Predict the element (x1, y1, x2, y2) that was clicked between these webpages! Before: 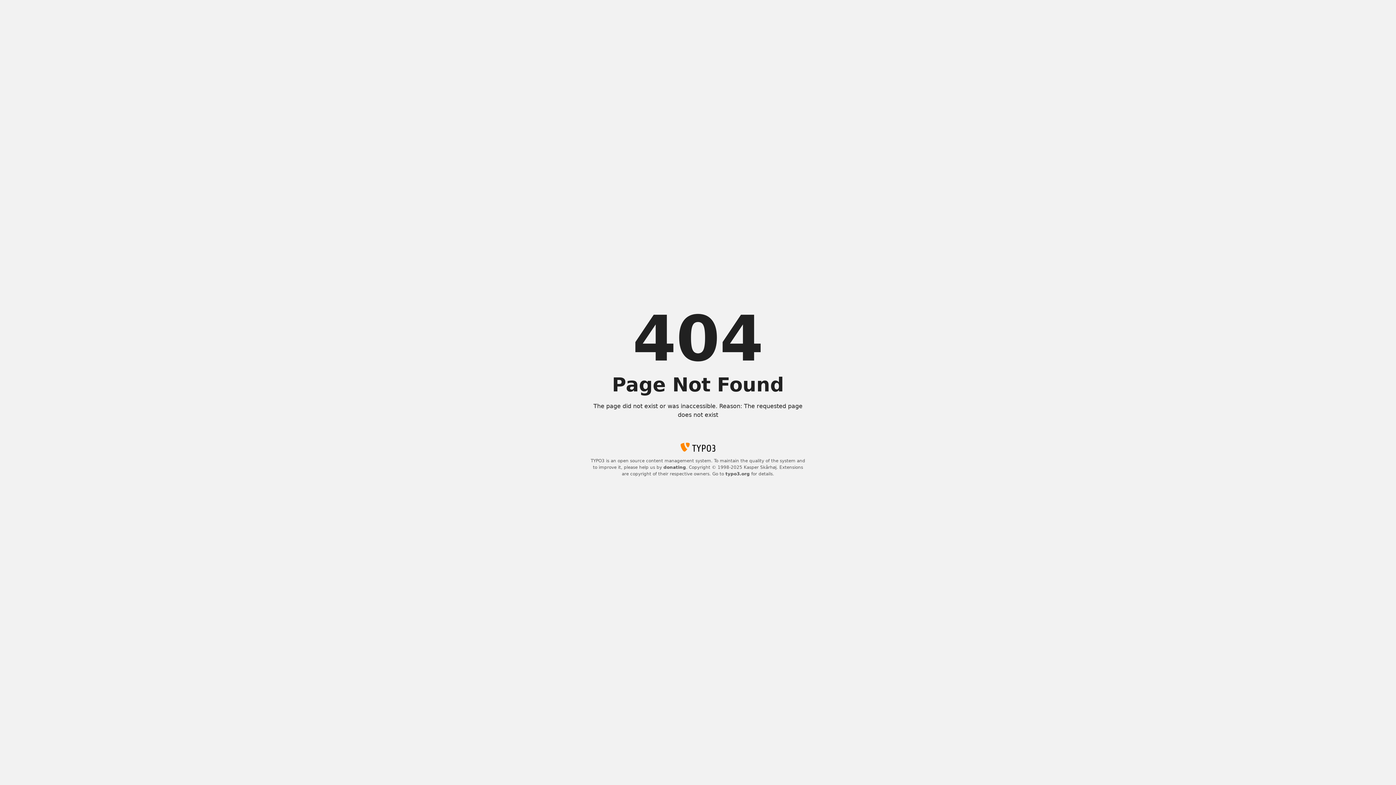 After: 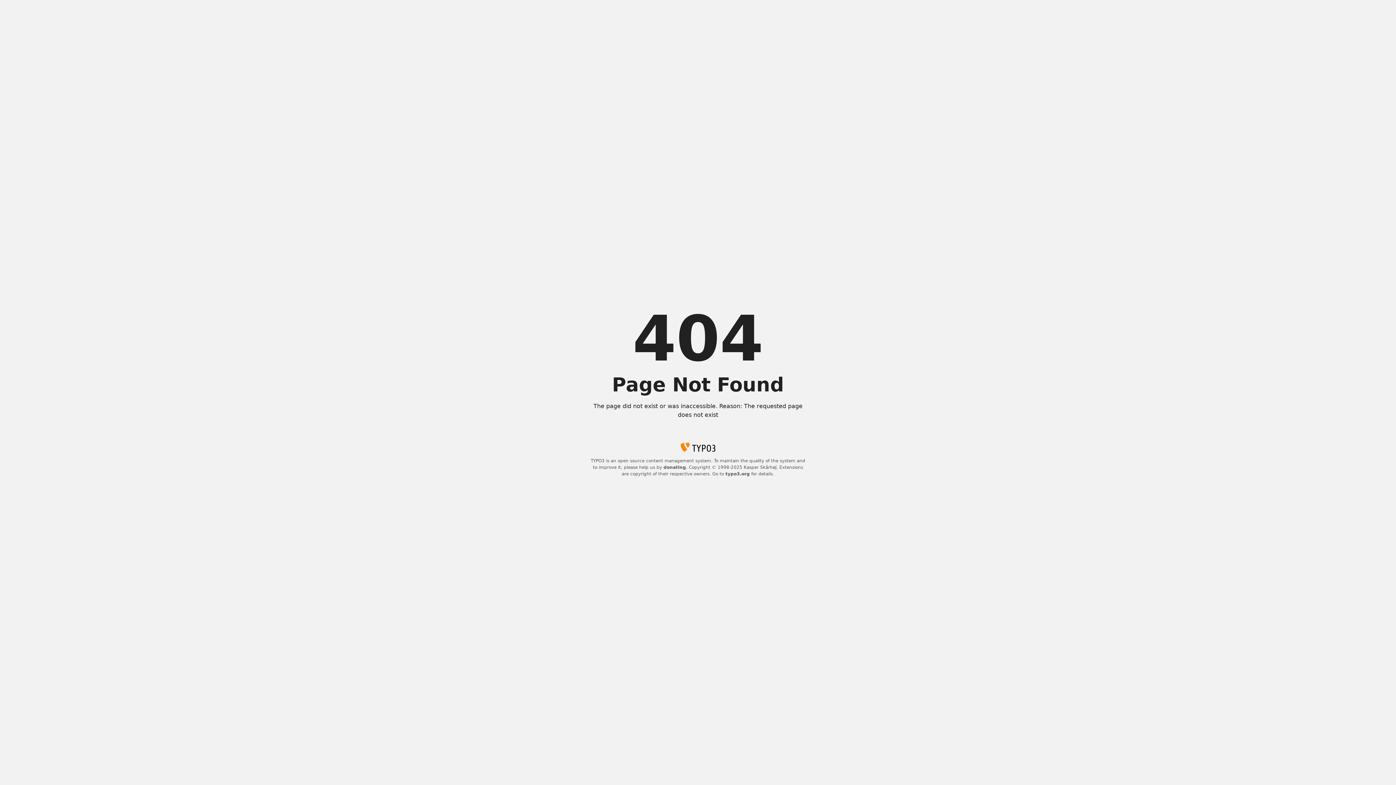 Action: bbox: (663, 465, 686, 470) label: donating